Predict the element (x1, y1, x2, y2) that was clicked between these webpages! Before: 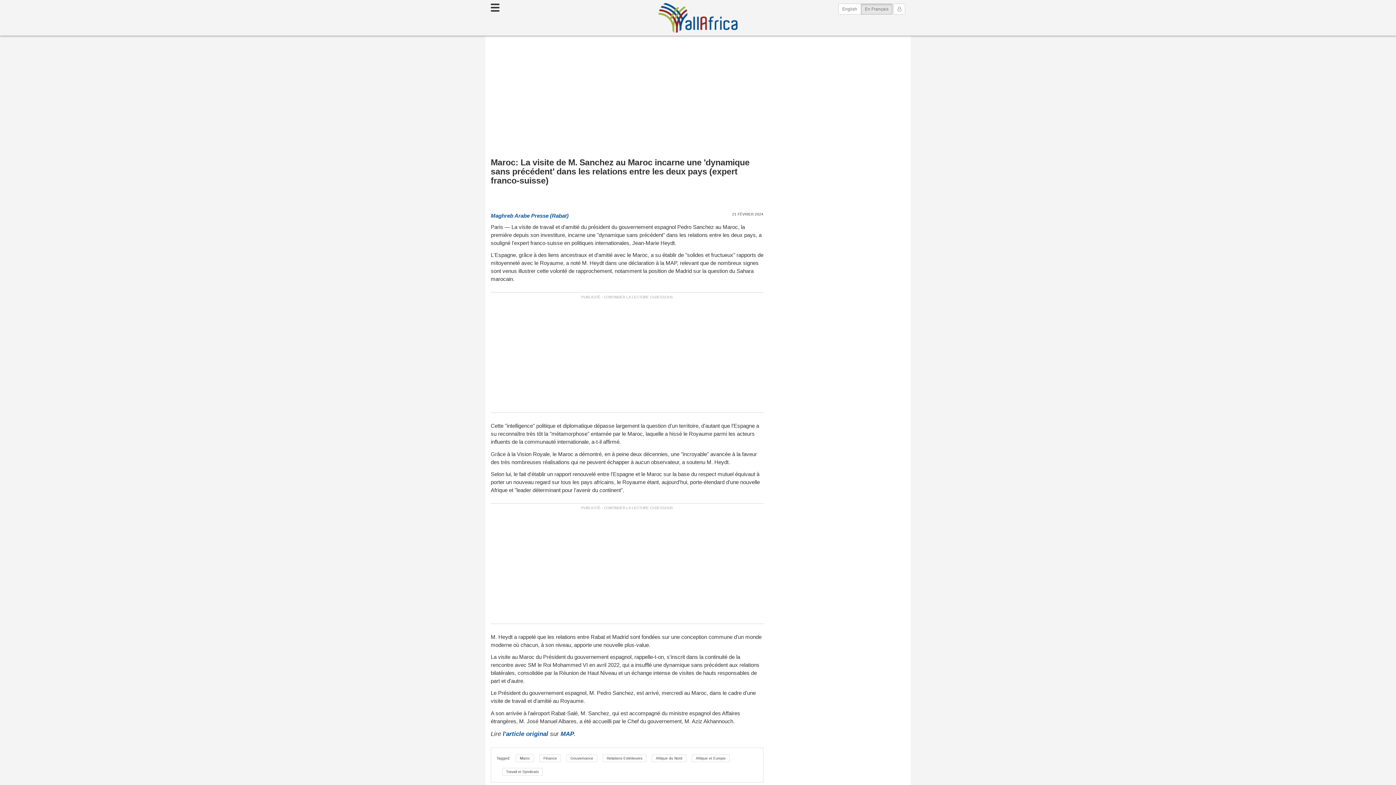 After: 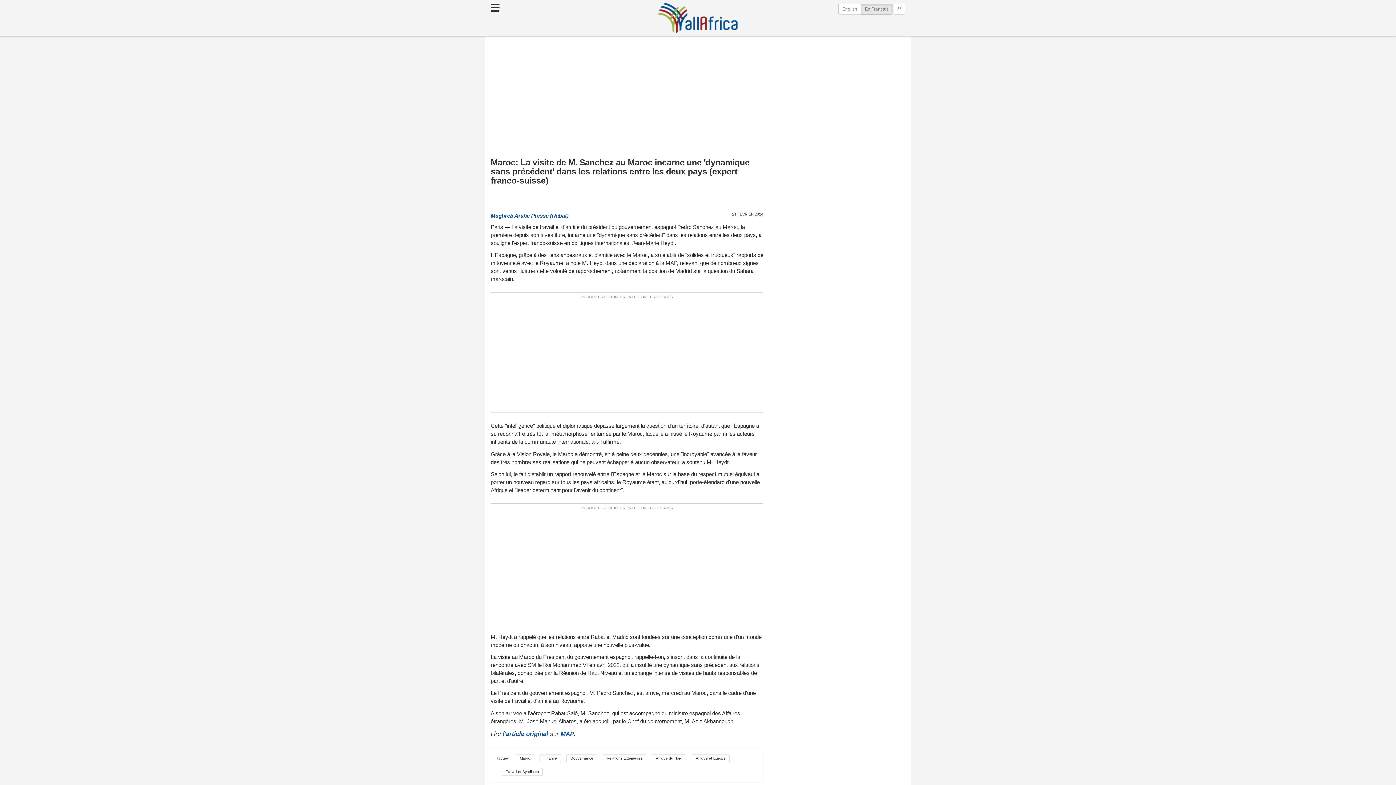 Action: bbox: (490, 3, 499, 11) label: Toggle navigation